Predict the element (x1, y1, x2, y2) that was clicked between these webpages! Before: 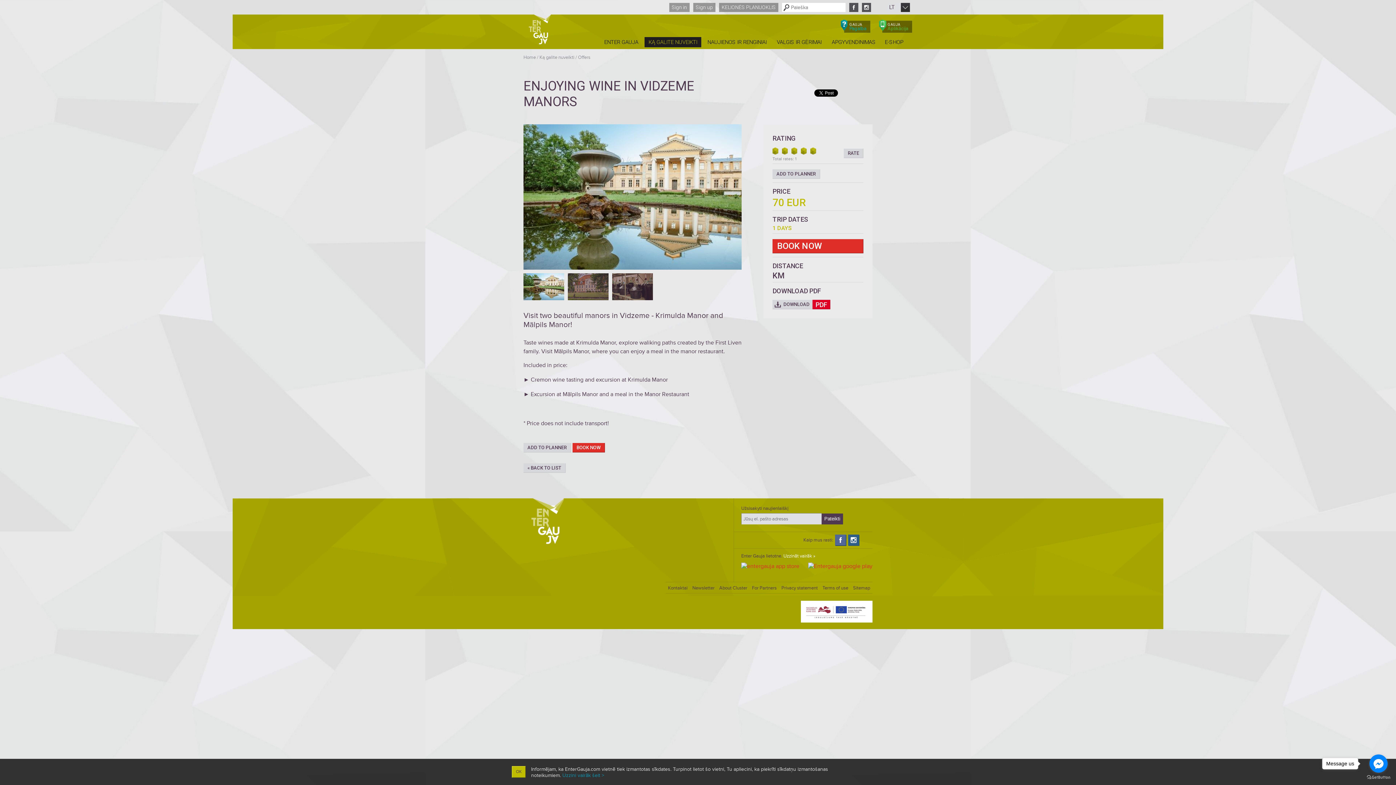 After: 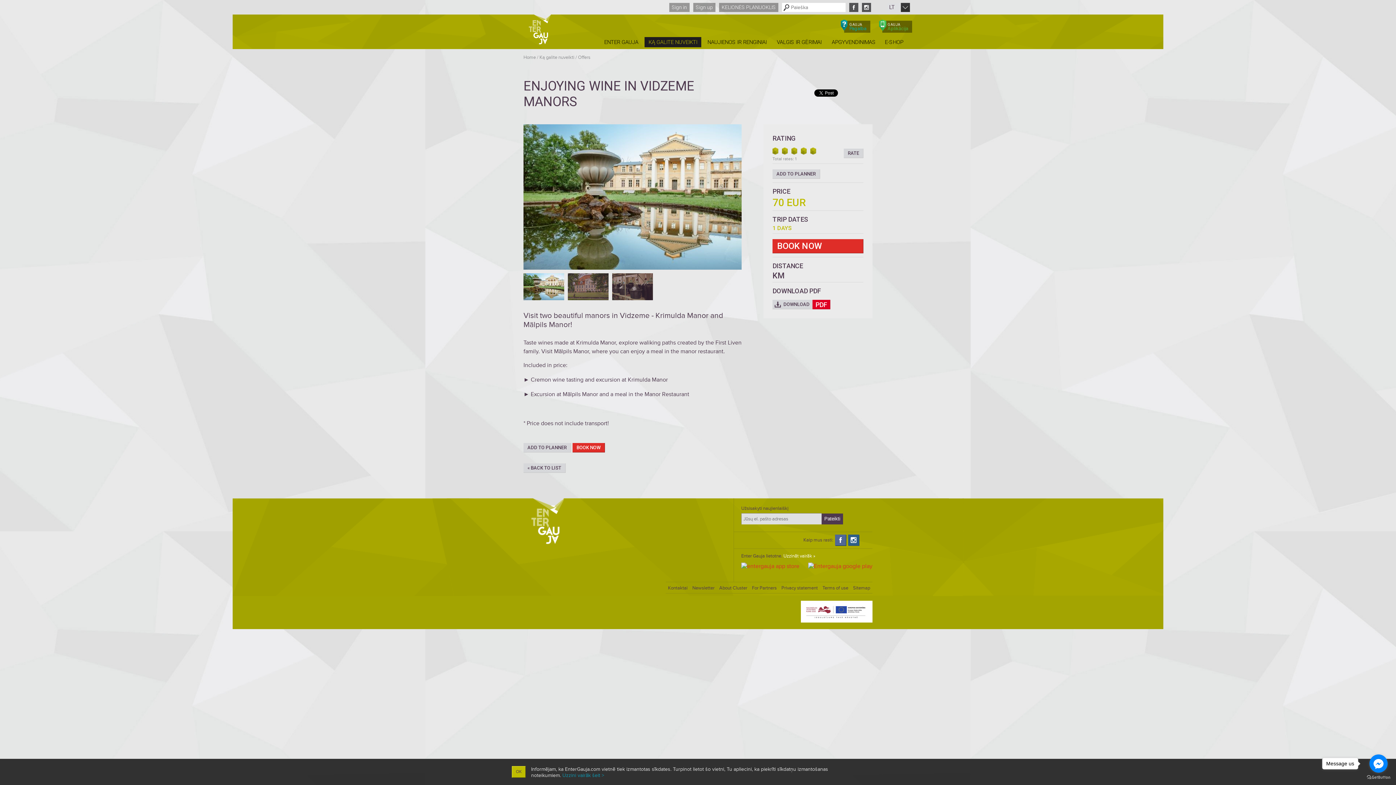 Action: bbox: (523, 273, 564, 300)